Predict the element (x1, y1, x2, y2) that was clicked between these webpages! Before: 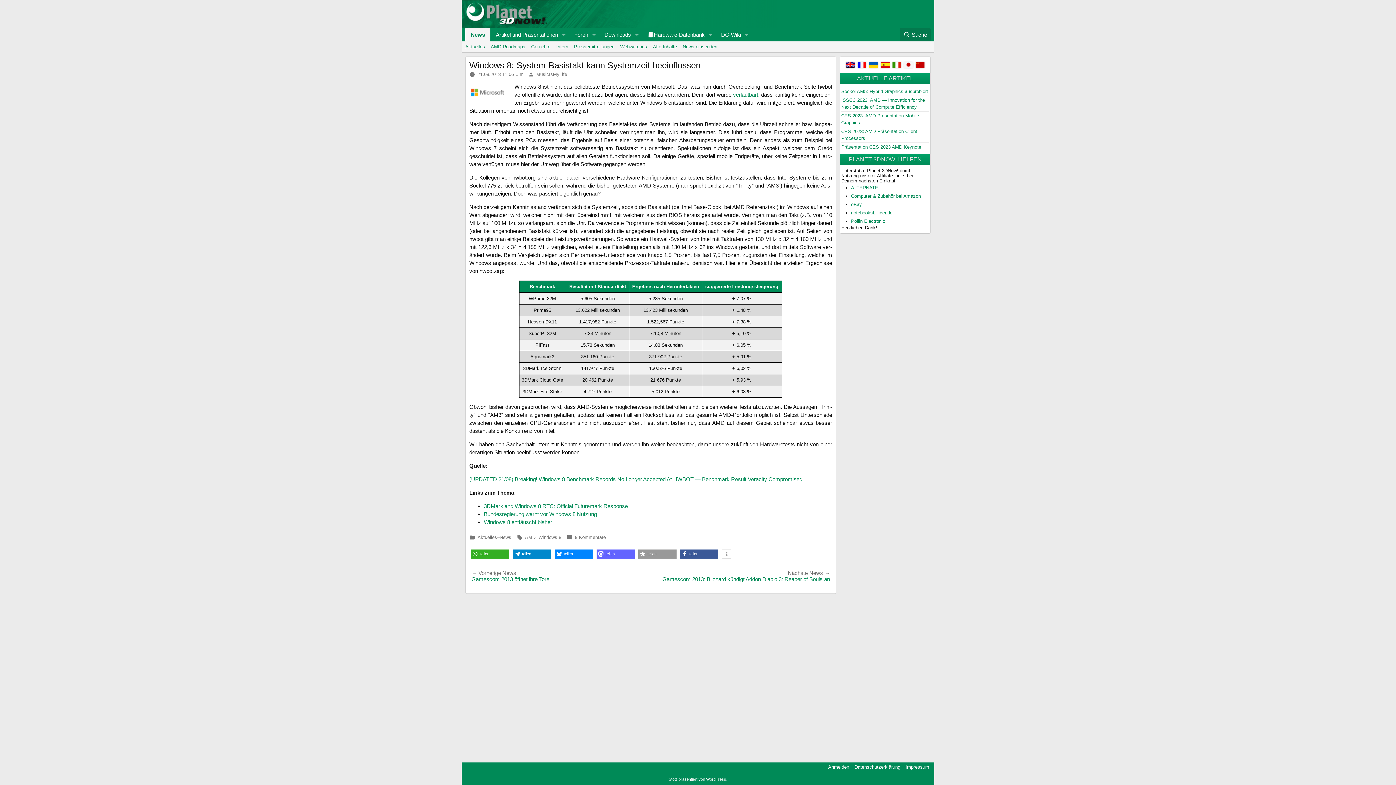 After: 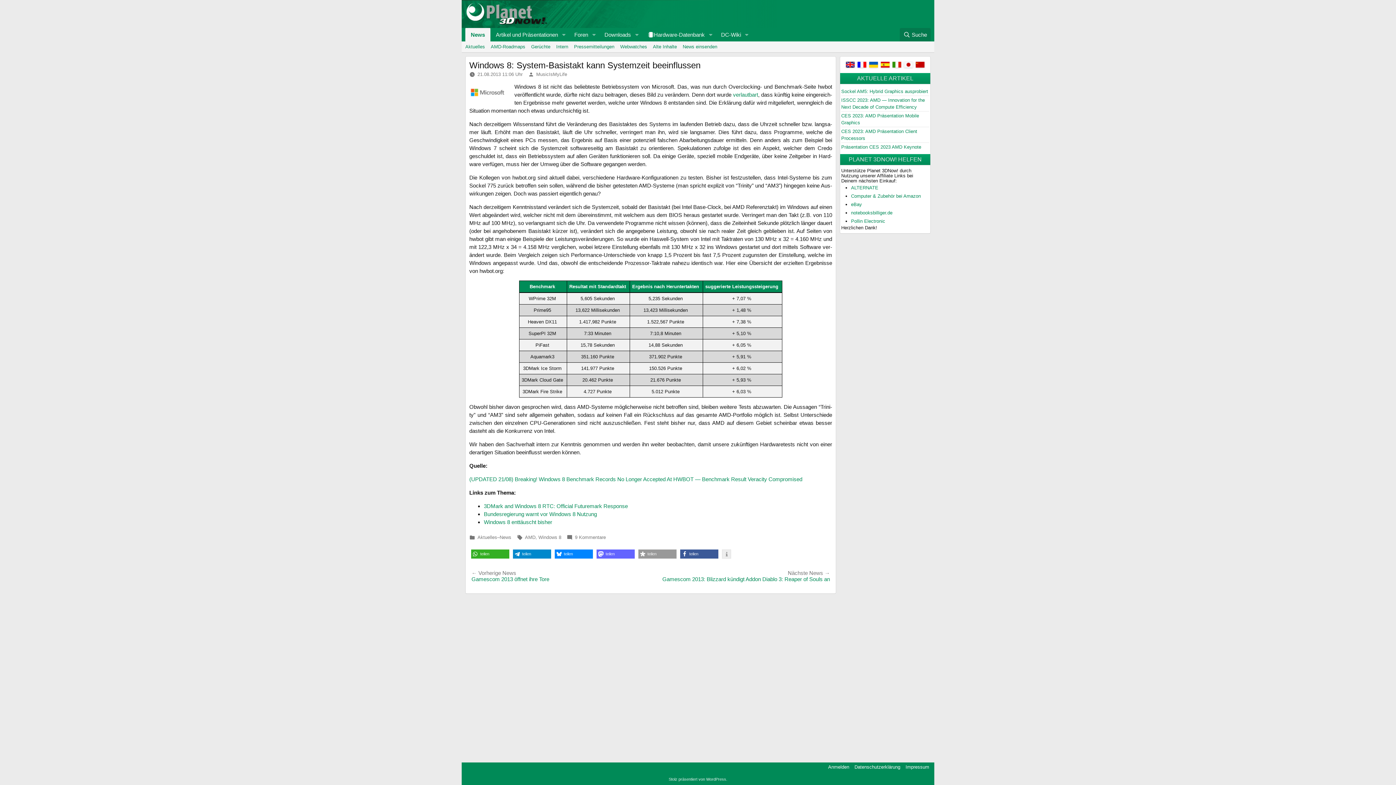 Action: label: Weitere Informationen bbox: (722, 549, 731, 558)